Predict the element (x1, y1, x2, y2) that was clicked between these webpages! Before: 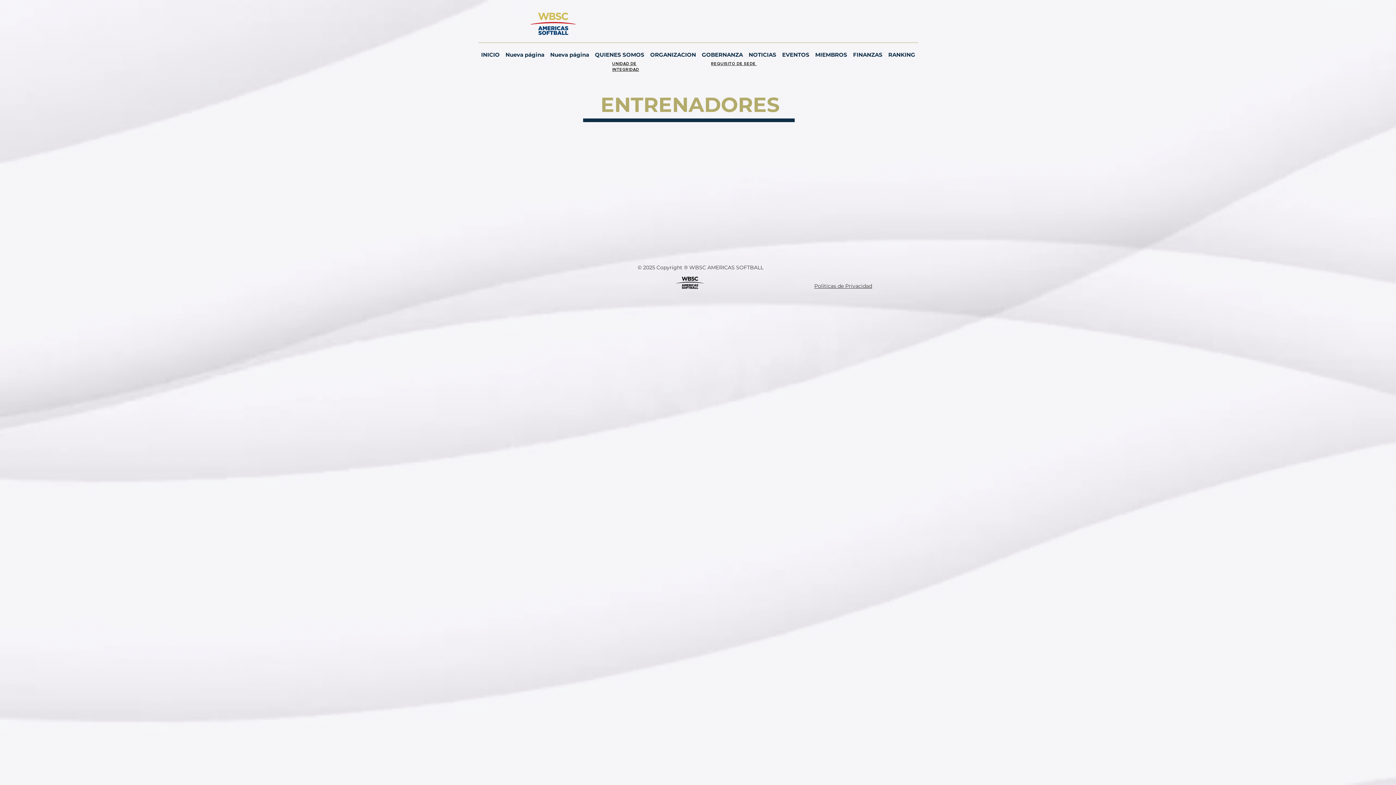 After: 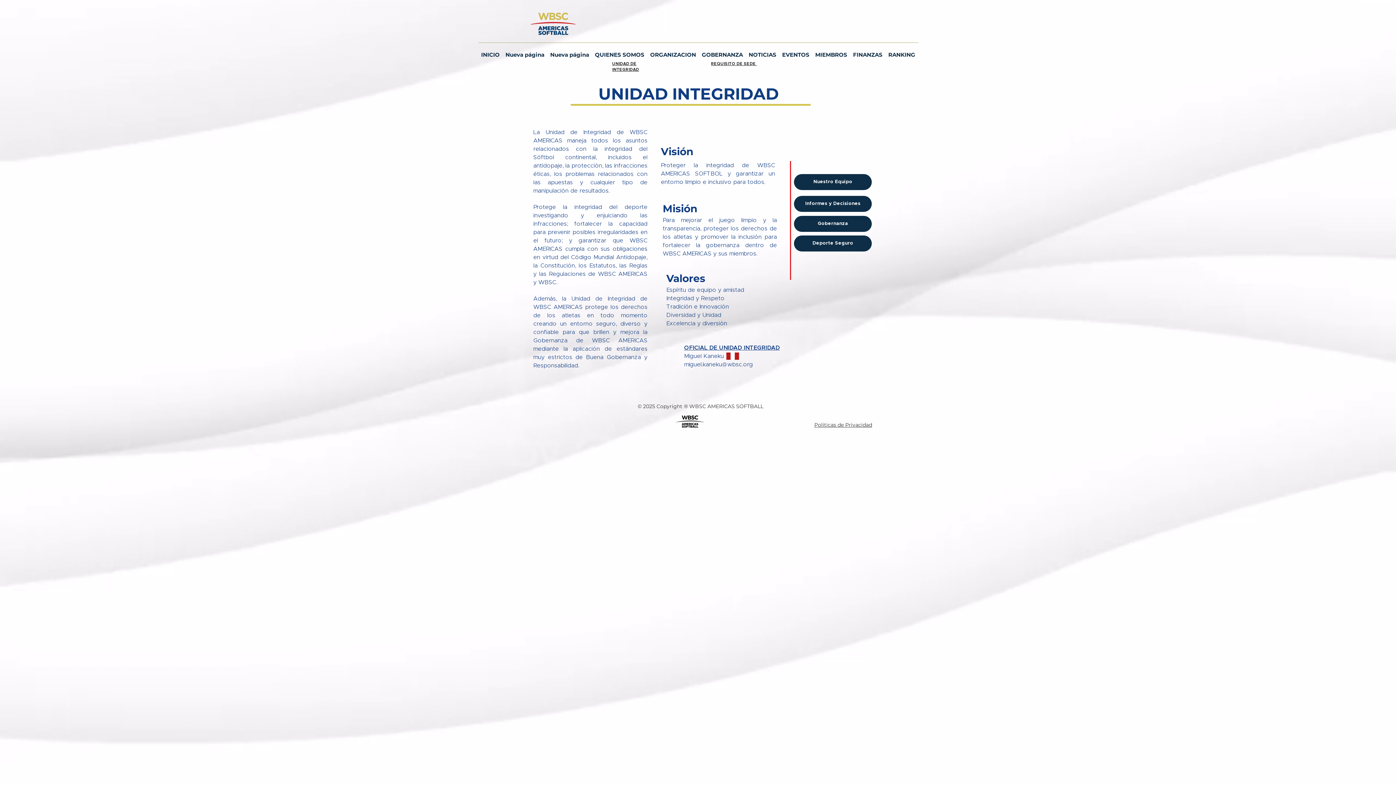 Action: bbox: (612, 60, 639, 72) label: UNIDAD DE INTEGRIDAD